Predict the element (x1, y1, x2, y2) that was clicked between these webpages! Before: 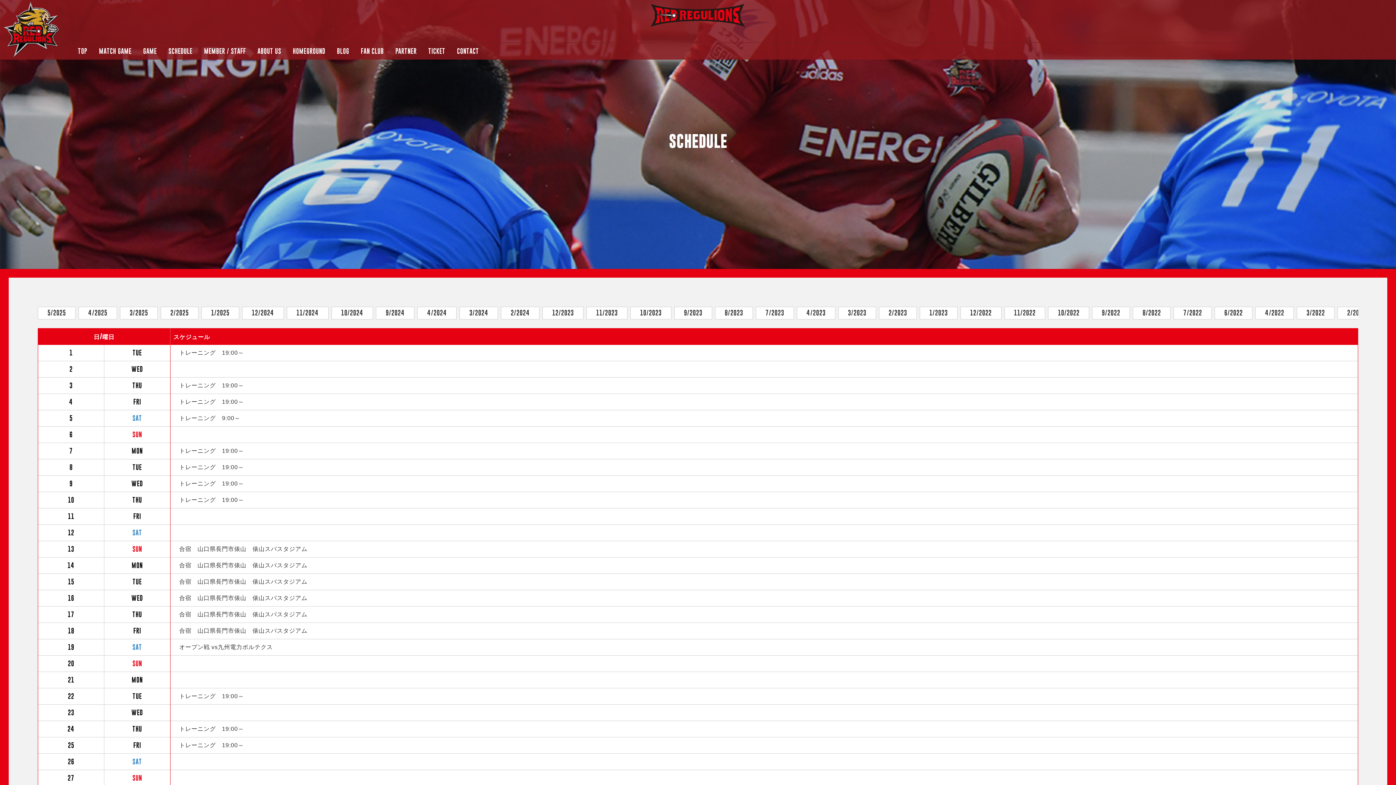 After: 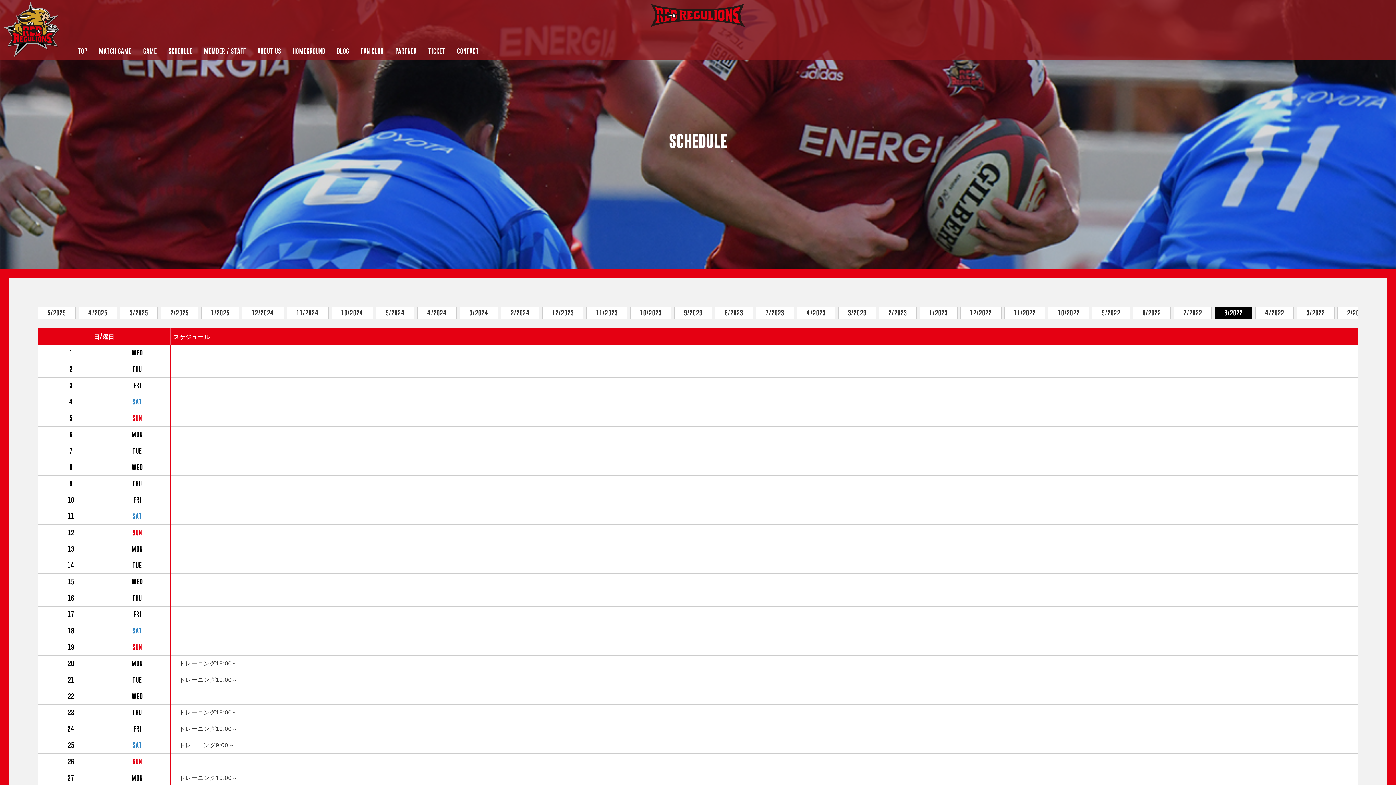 Action: label: 6/2022 bbox: (1224, 308, 1243, 317)